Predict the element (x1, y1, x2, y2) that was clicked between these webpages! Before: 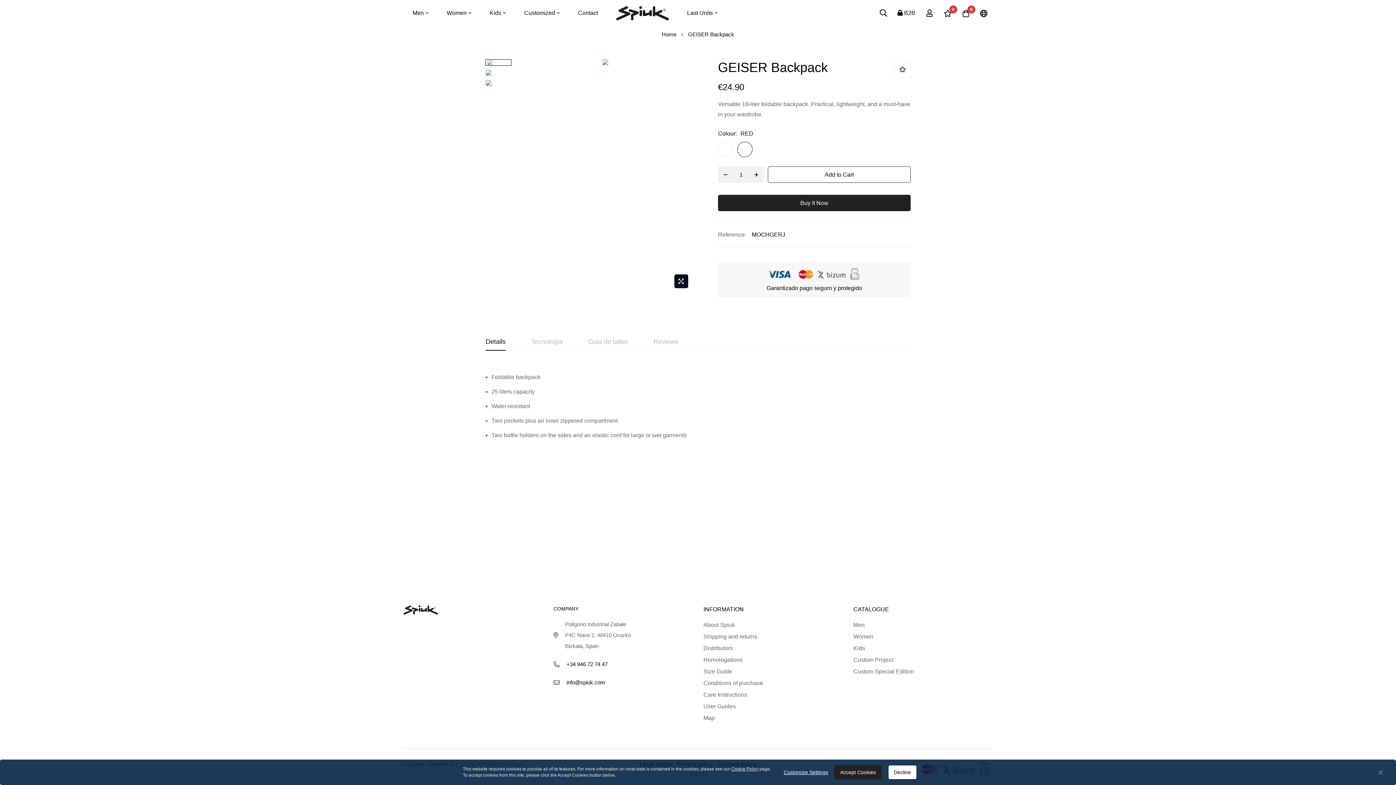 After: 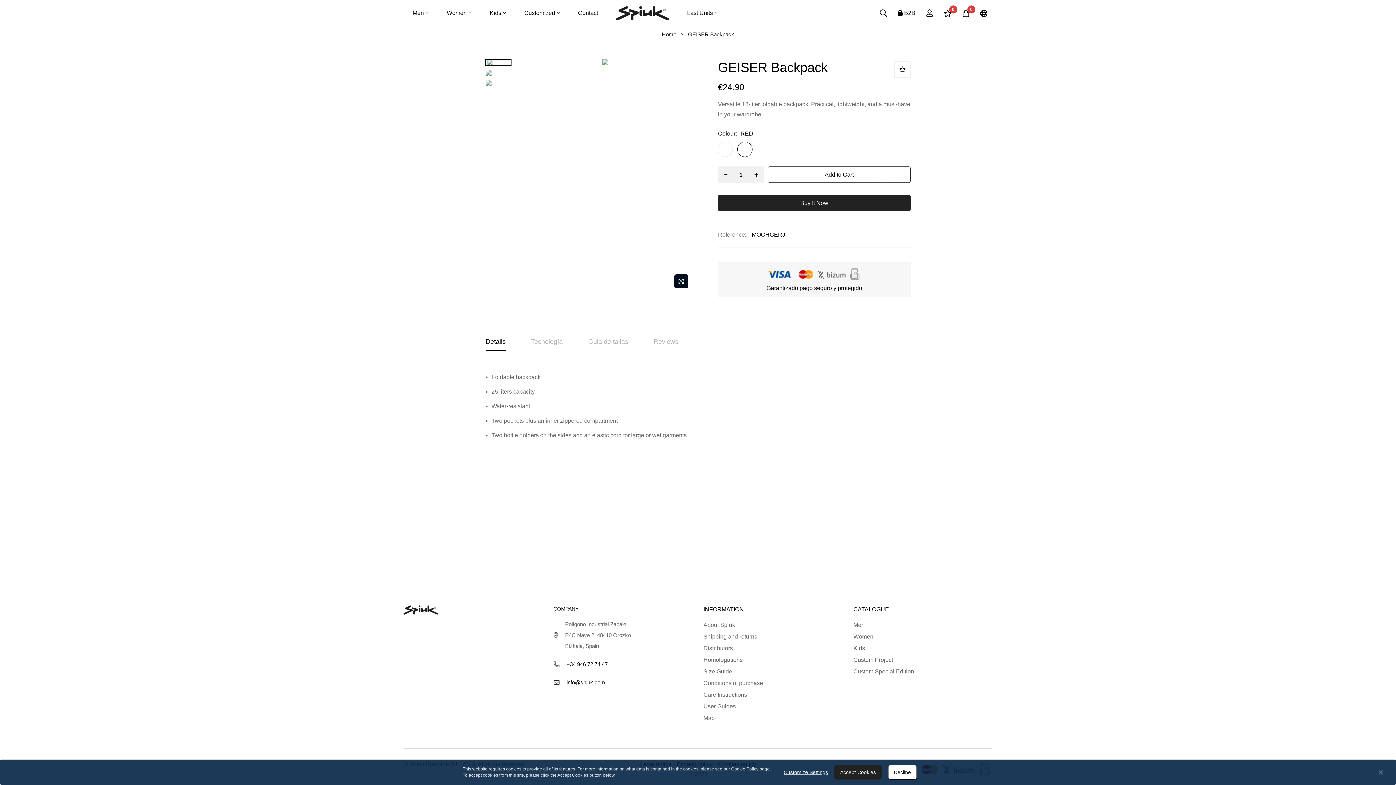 Action: bbox: (731, 766, 758, 772) label: Cookie Policy